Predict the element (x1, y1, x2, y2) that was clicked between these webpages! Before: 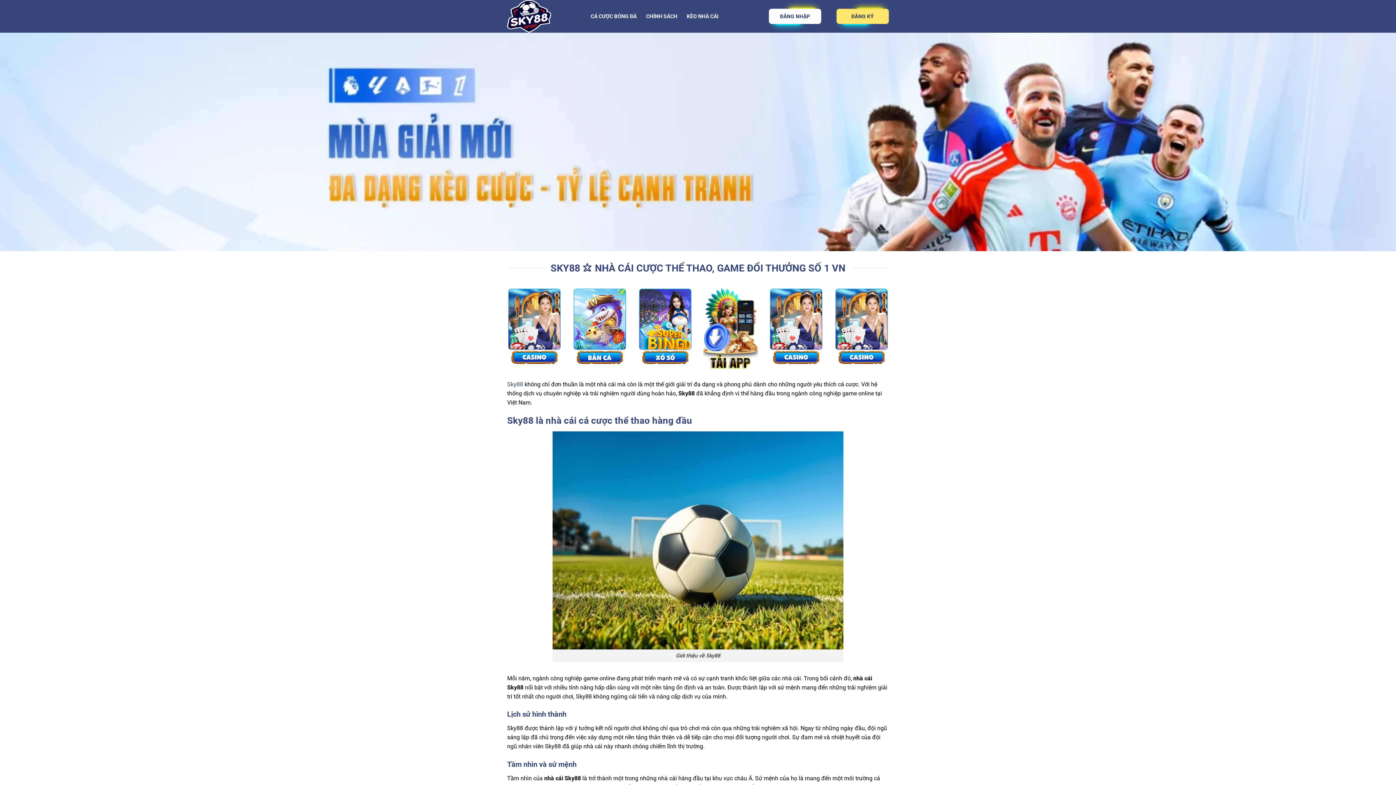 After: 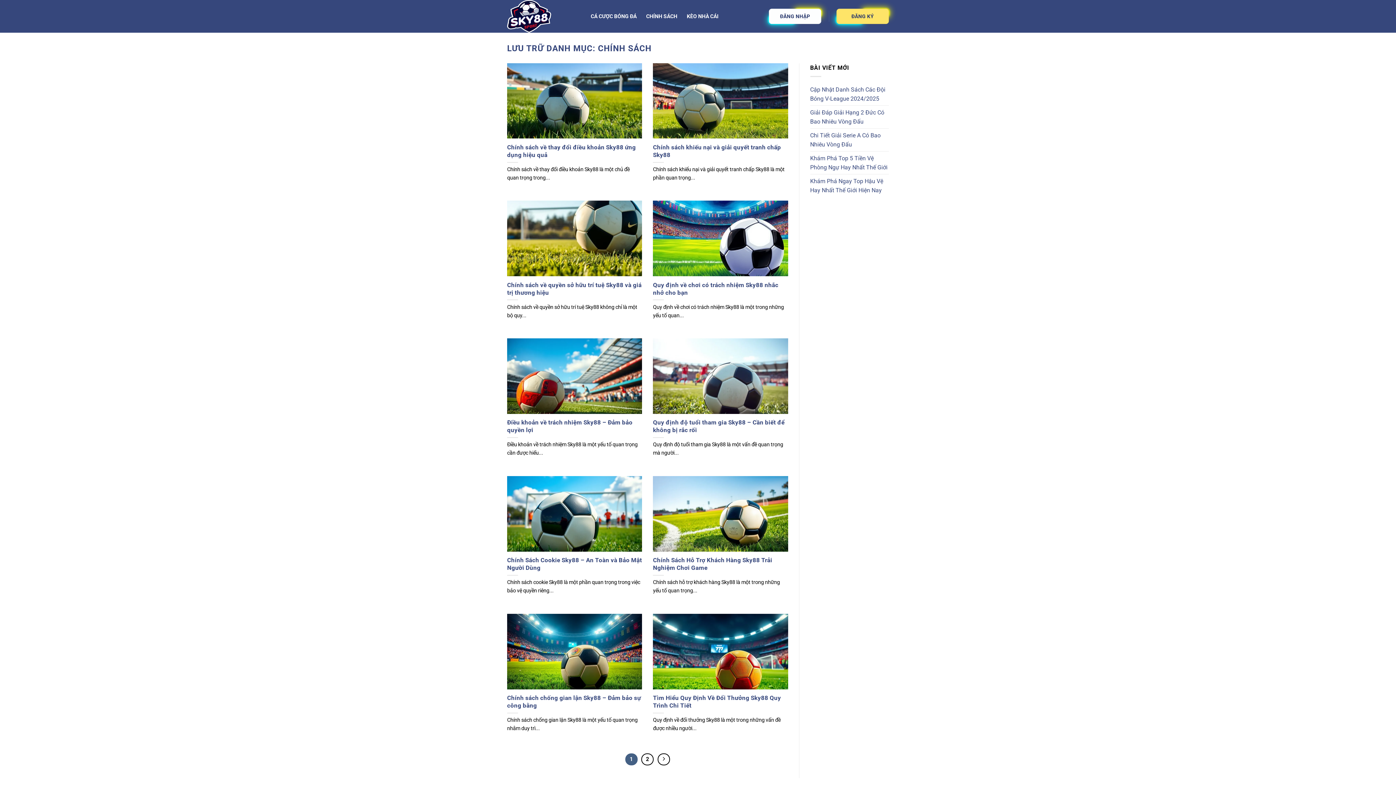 Action: label: CHÍNH SÁCH bbox: (646, 8, 677, 24)